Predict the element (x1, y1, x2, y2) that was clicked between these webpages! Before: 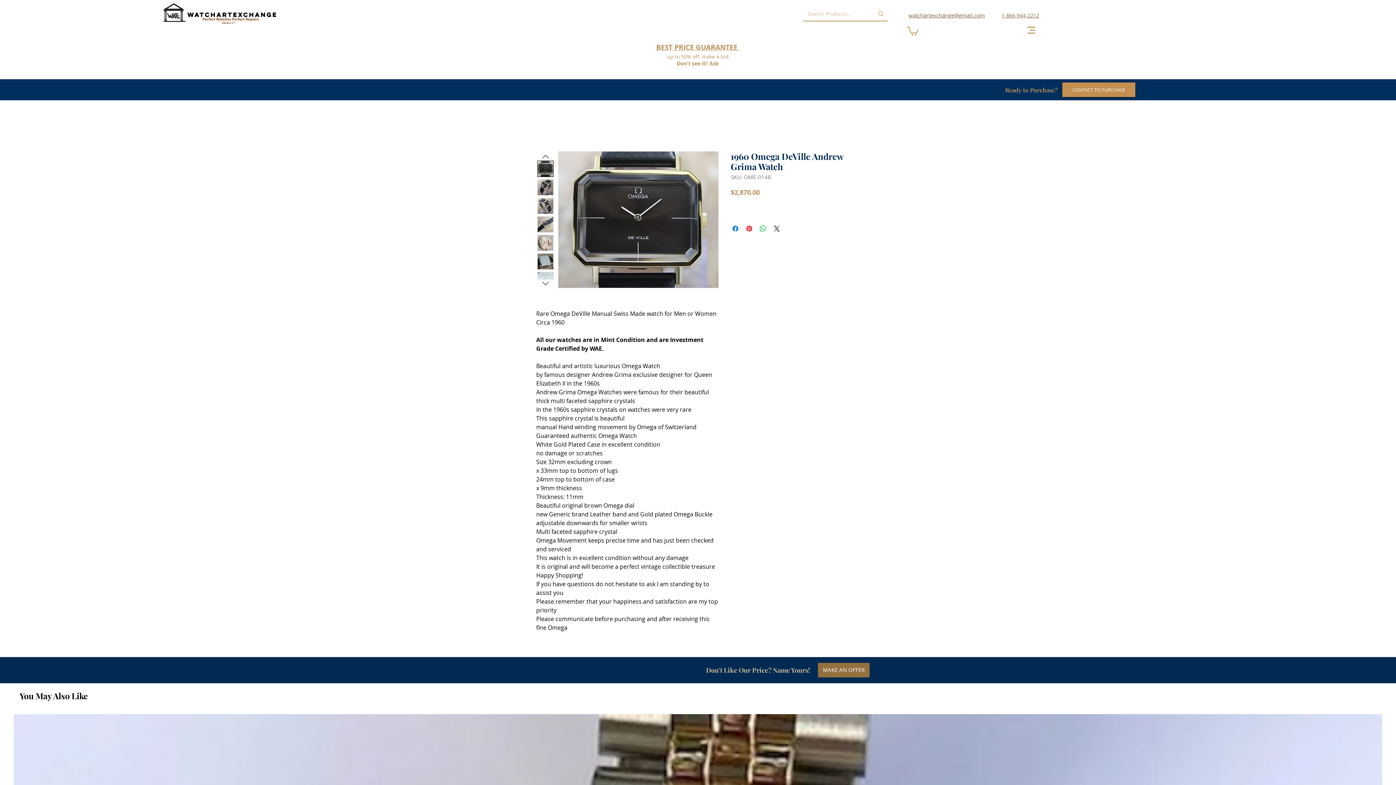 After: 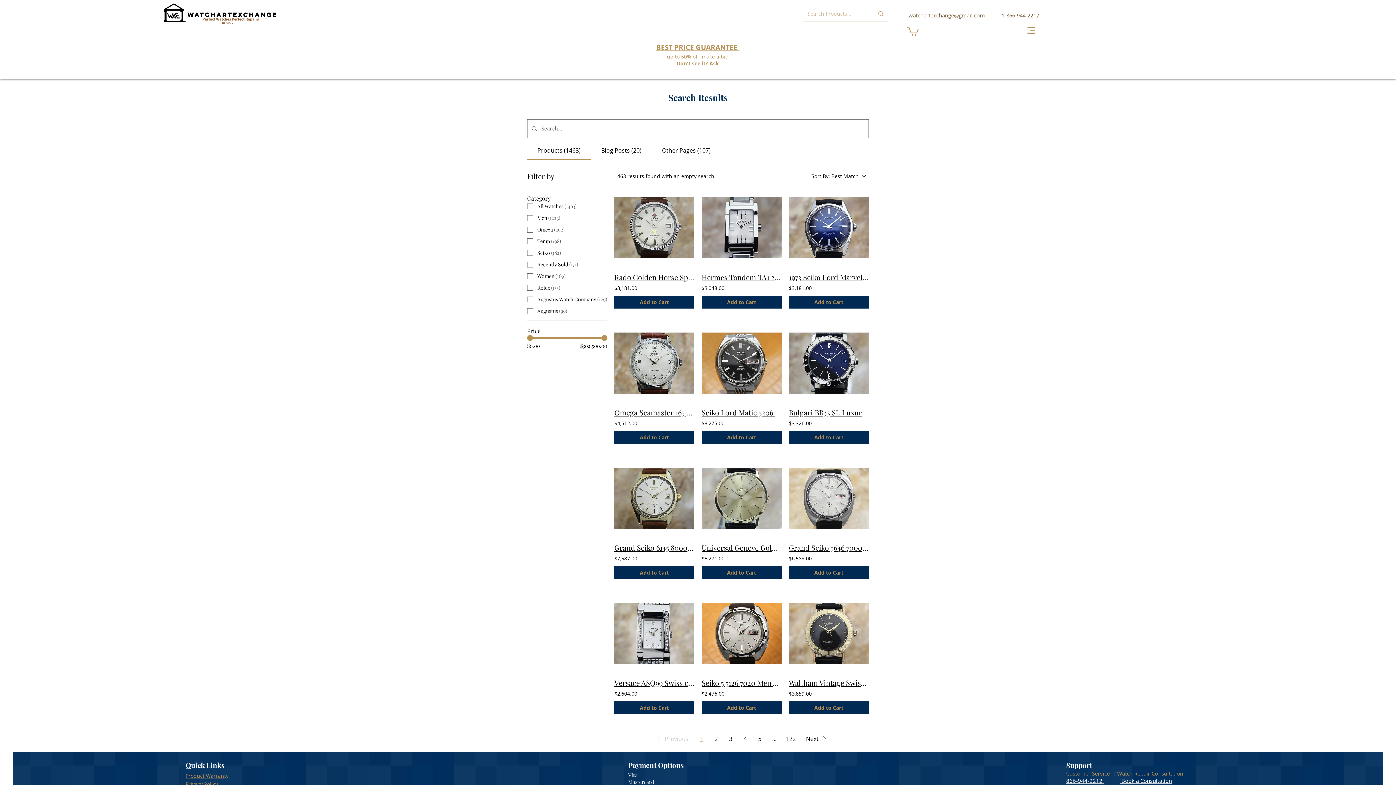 Action: label: Search Products... bbox: (874, 6, 888, 20)